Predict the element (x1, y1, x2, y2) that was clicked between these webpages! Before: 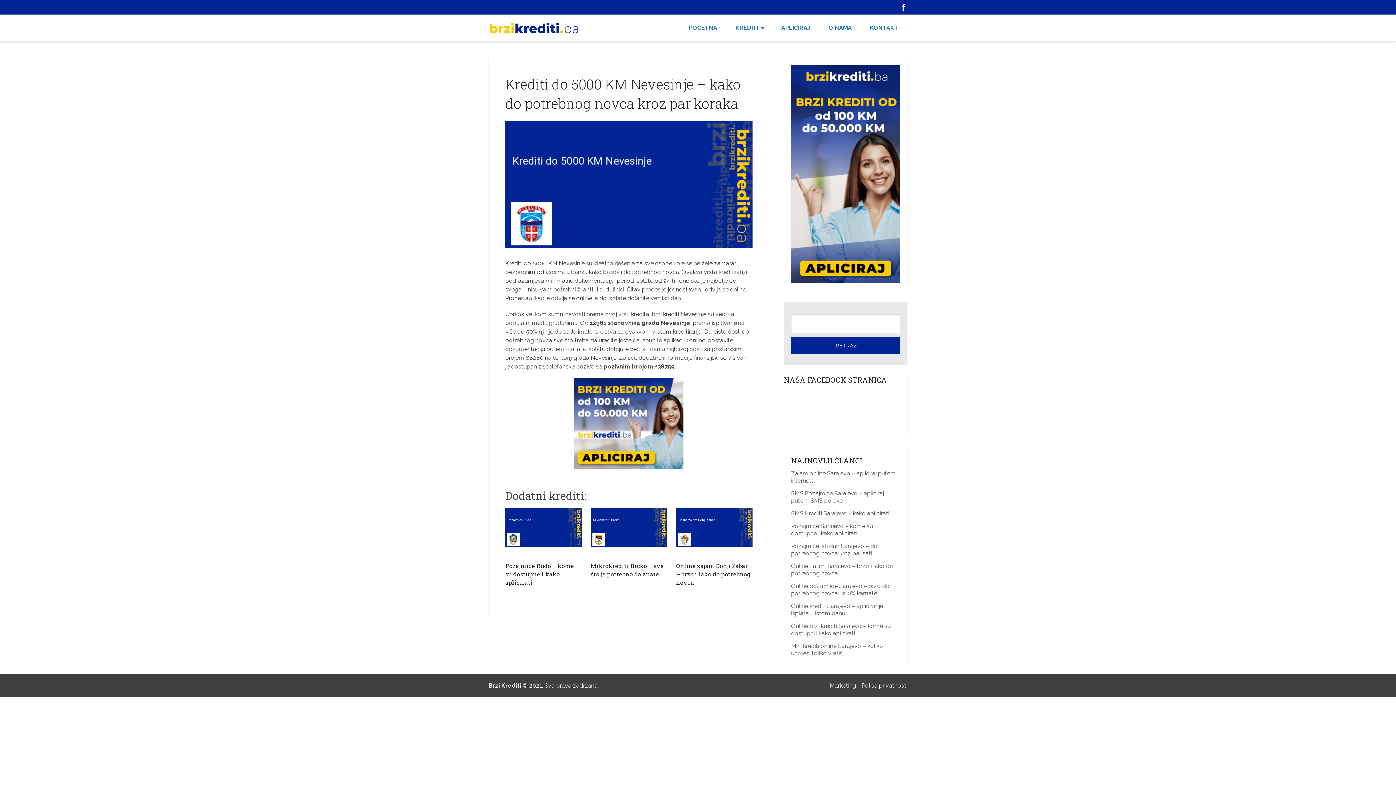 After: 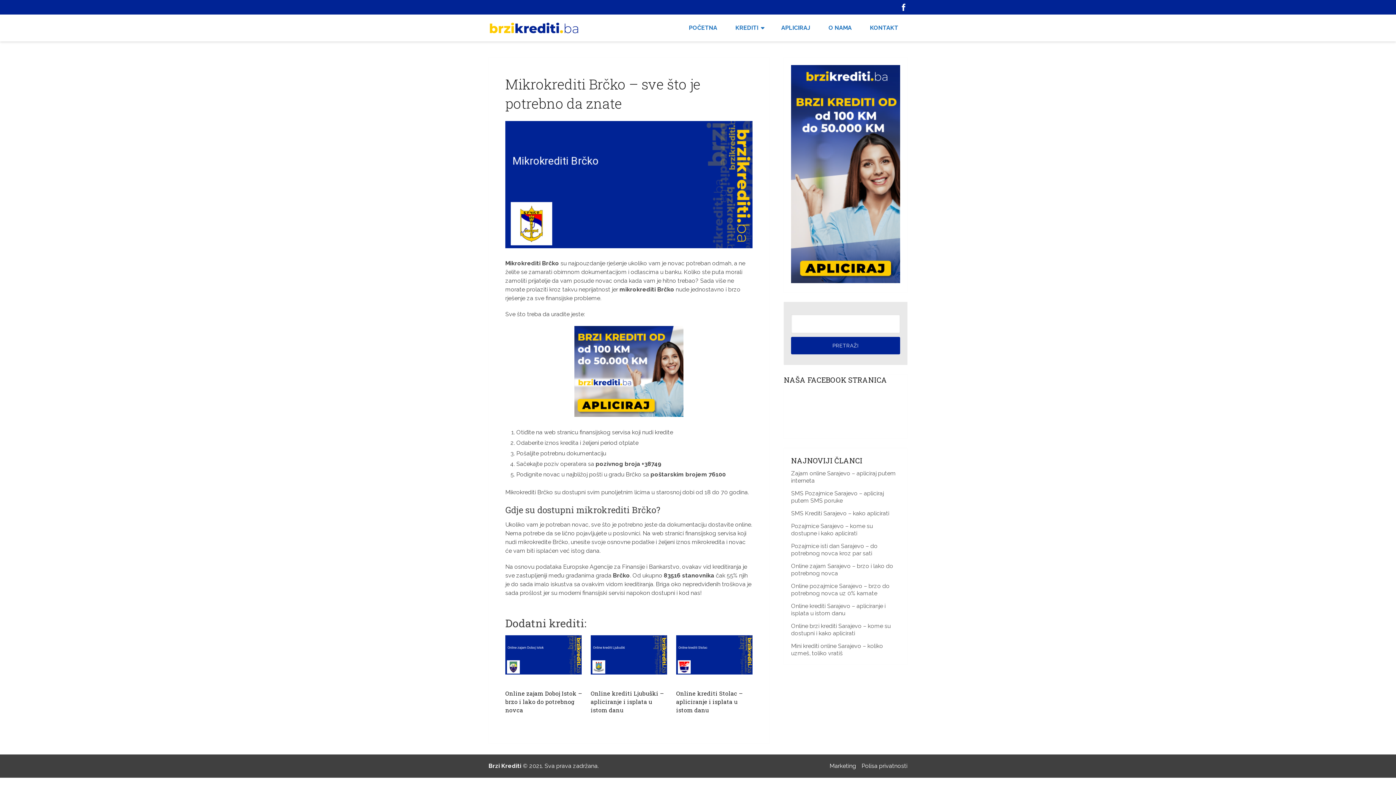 Action: bbox: (590, 508, 667, 578) label: Mikrokrediti Brčko – sve što je potrebno da znate